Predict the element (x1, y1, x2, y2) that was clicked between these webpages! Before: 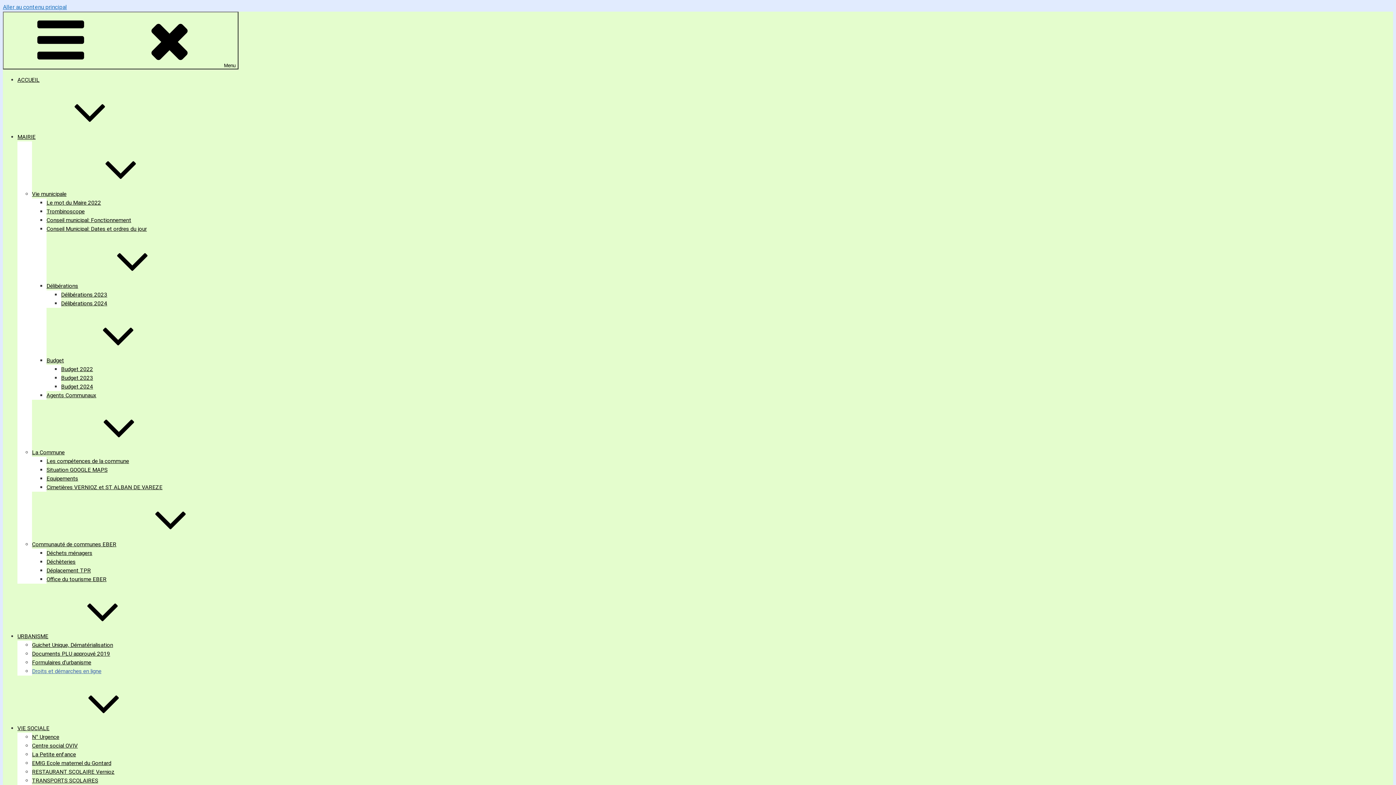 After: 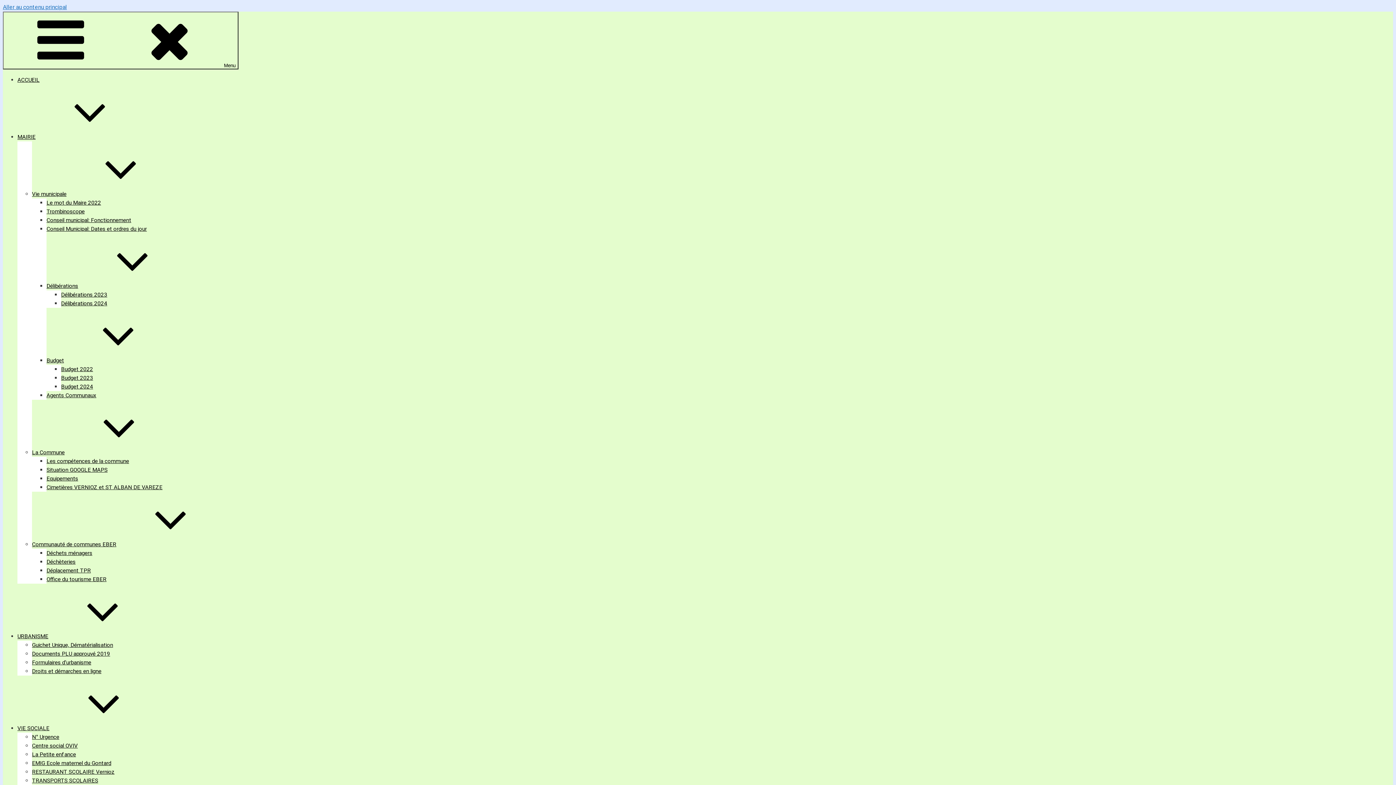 Action: bbox: (17, 725, 158, 732) label: VIE SOCIALE